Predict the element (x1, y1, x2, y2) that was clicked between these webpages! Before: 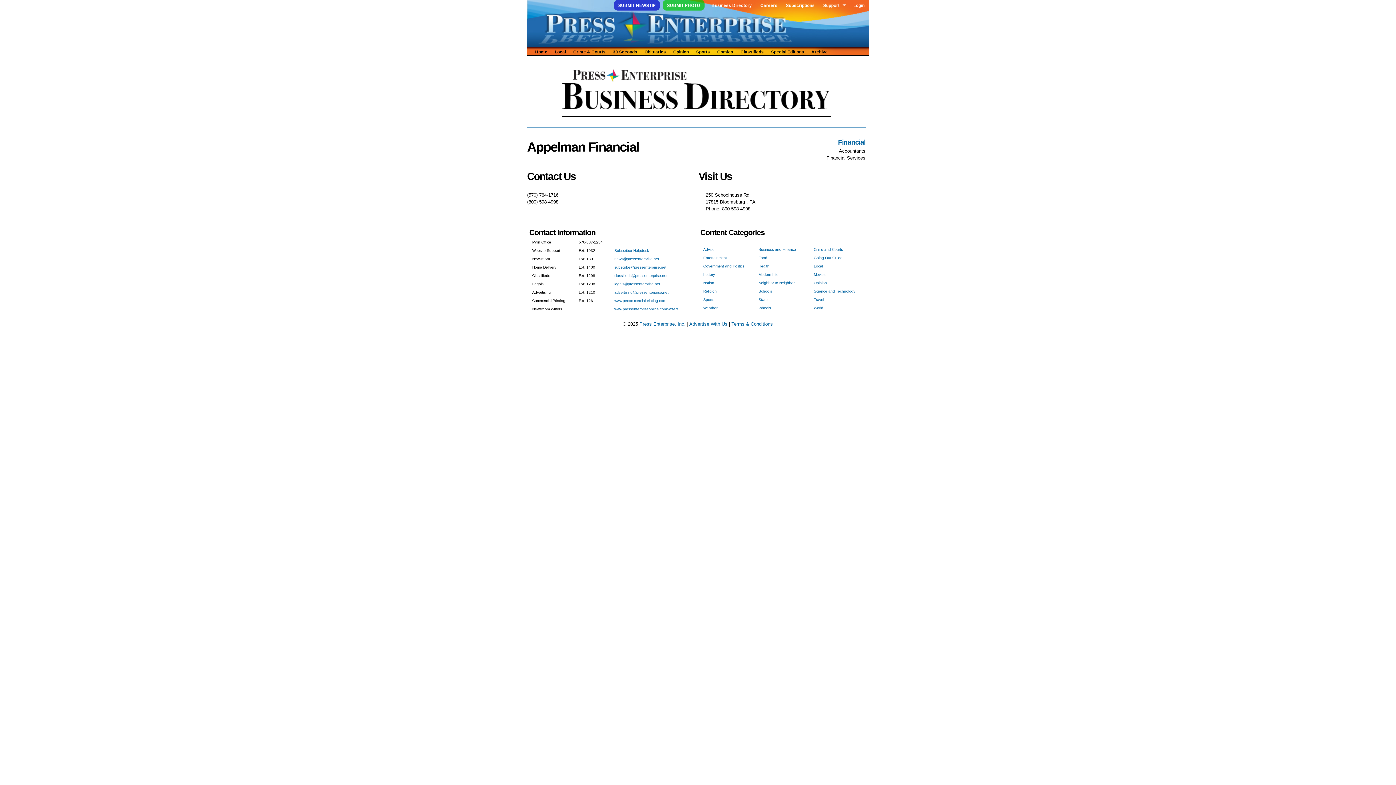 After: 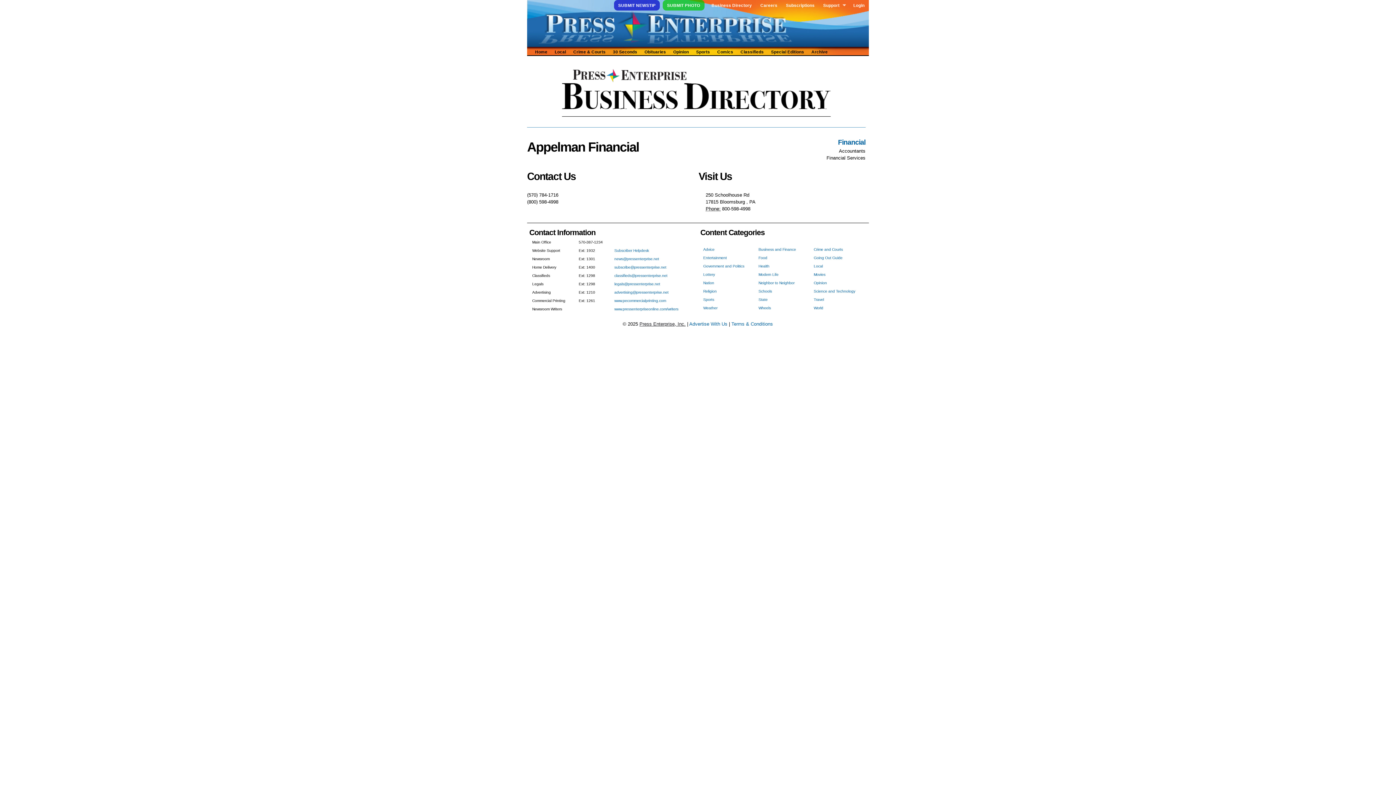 Action: label: Press Enterprise, Inc. bbox: (639, 321, 685, 327)